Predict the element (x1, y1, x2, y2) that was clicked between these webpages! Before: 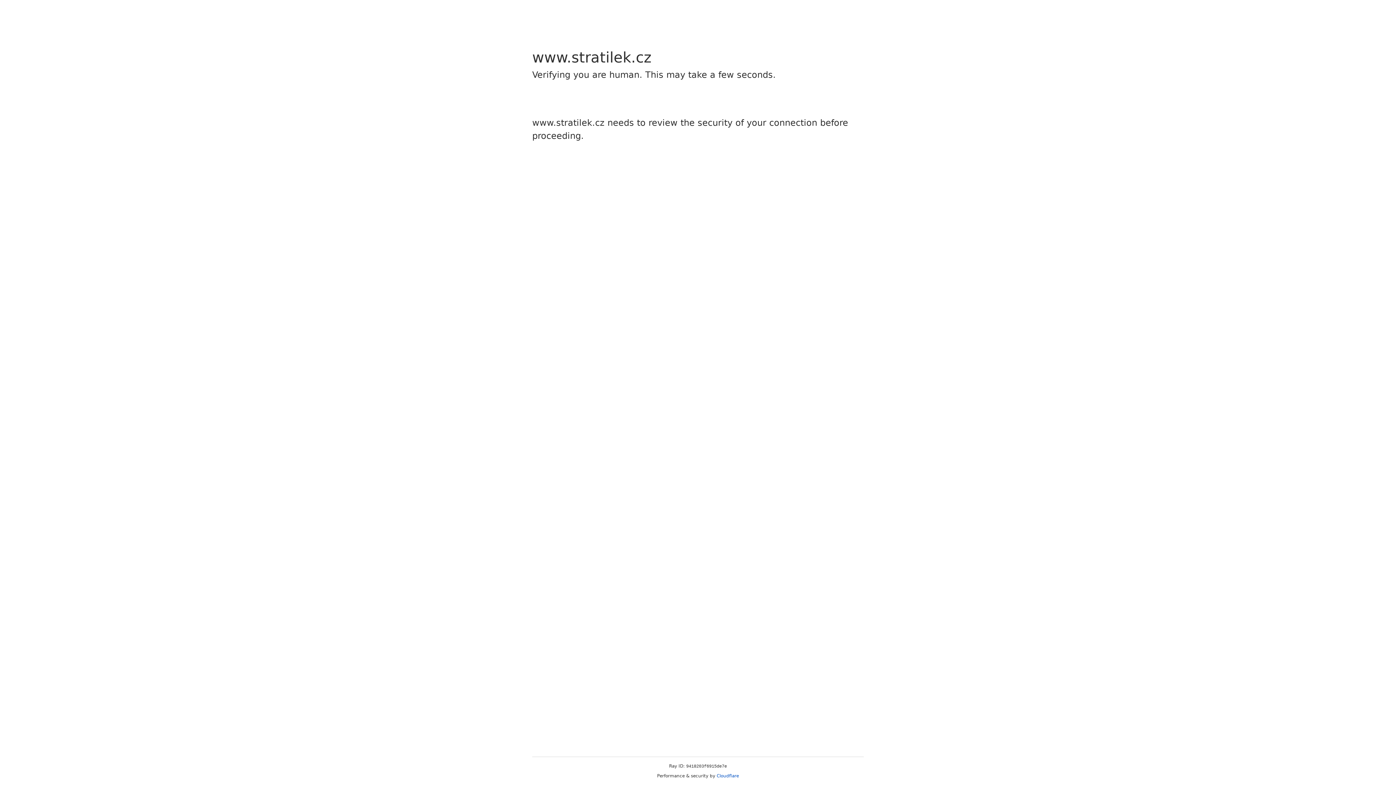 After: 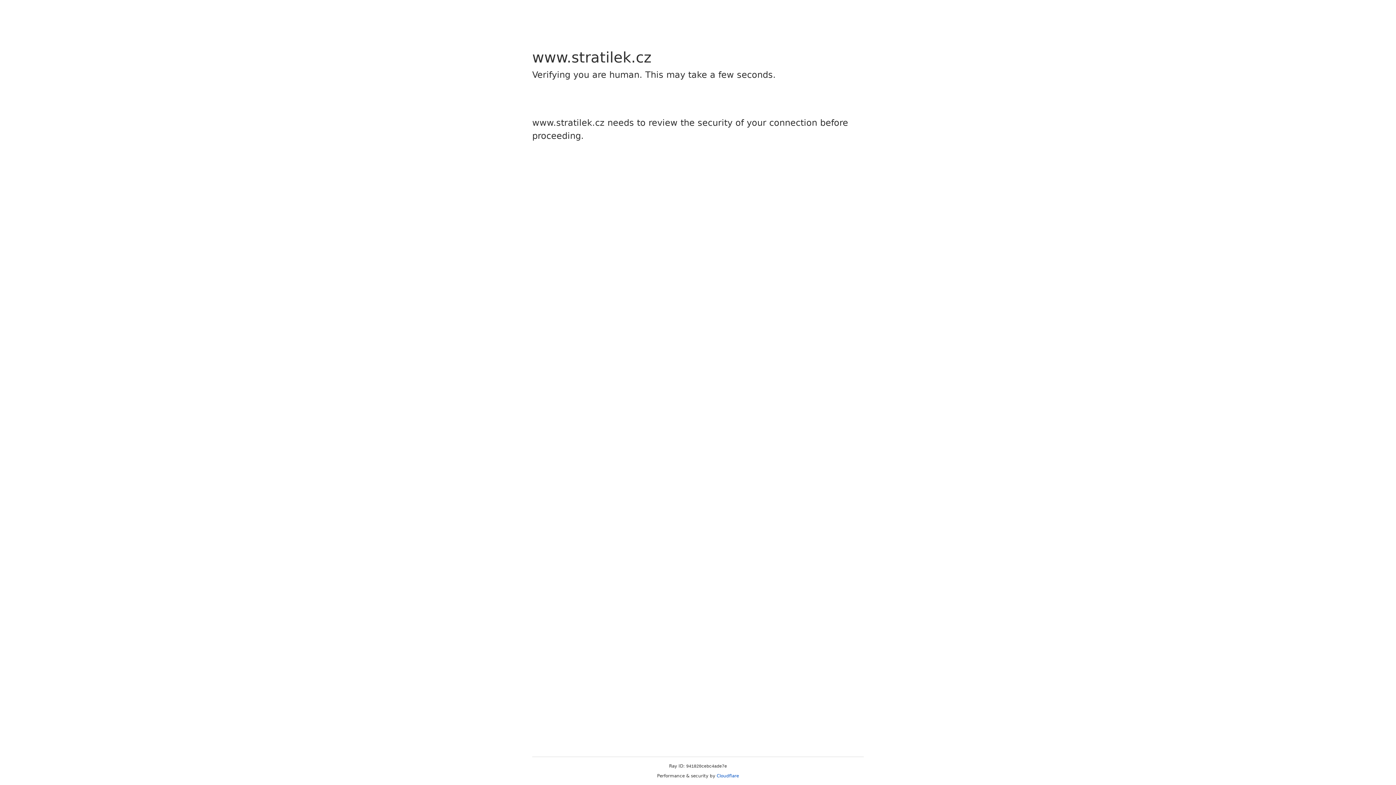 Action: bbox: (716, 773, 739, 778) label: Cloudflare